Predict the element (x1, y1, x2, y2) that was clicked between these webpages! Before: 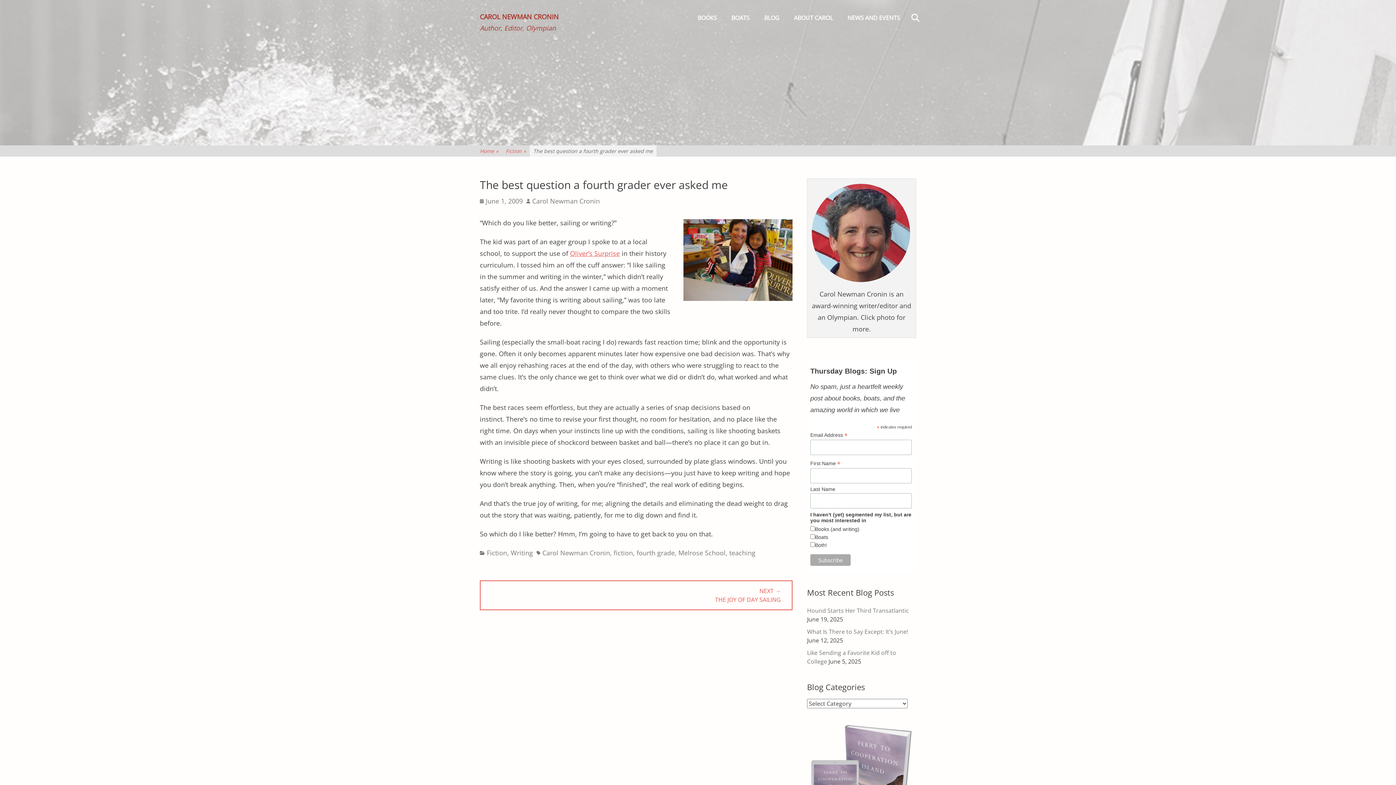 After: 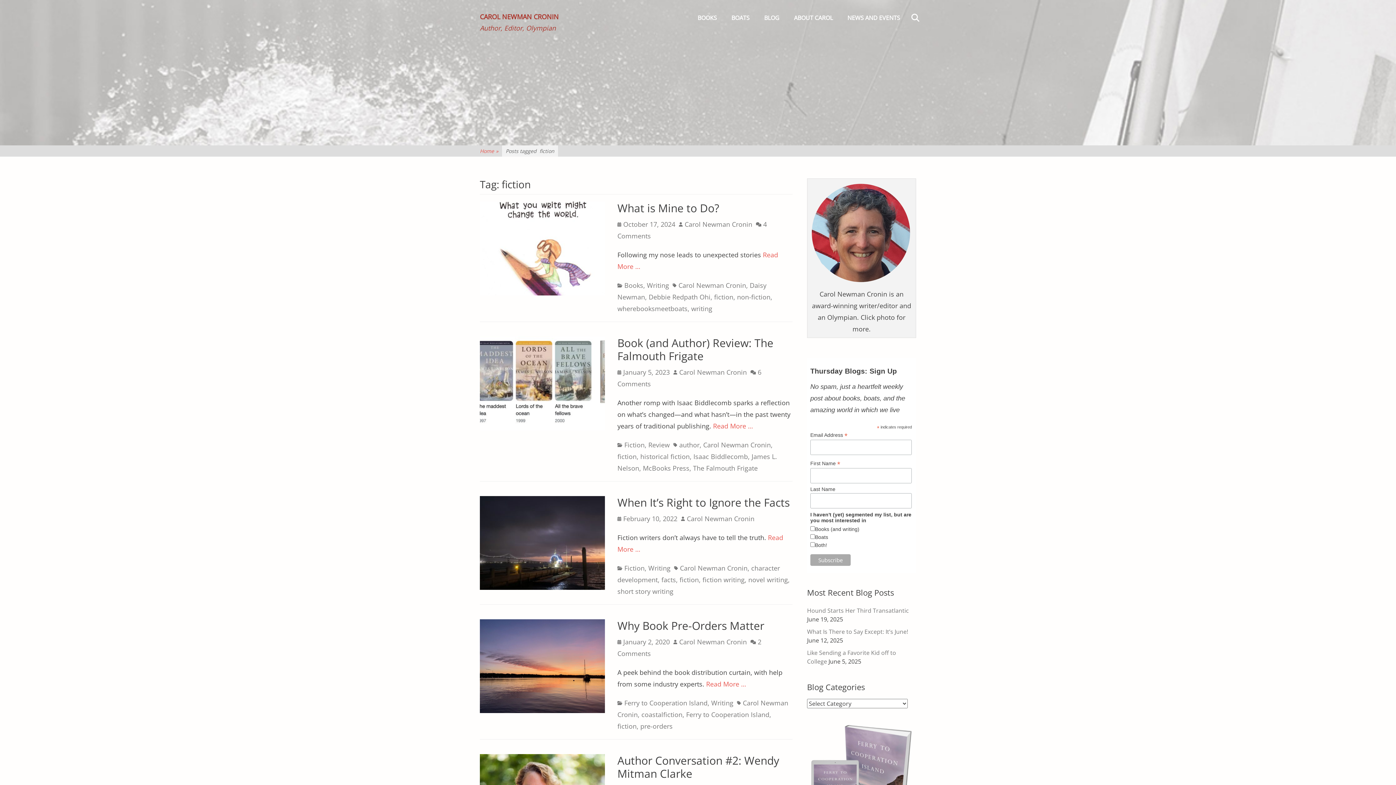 Action: label: fiction bbox: (613, 548, 633, 557)